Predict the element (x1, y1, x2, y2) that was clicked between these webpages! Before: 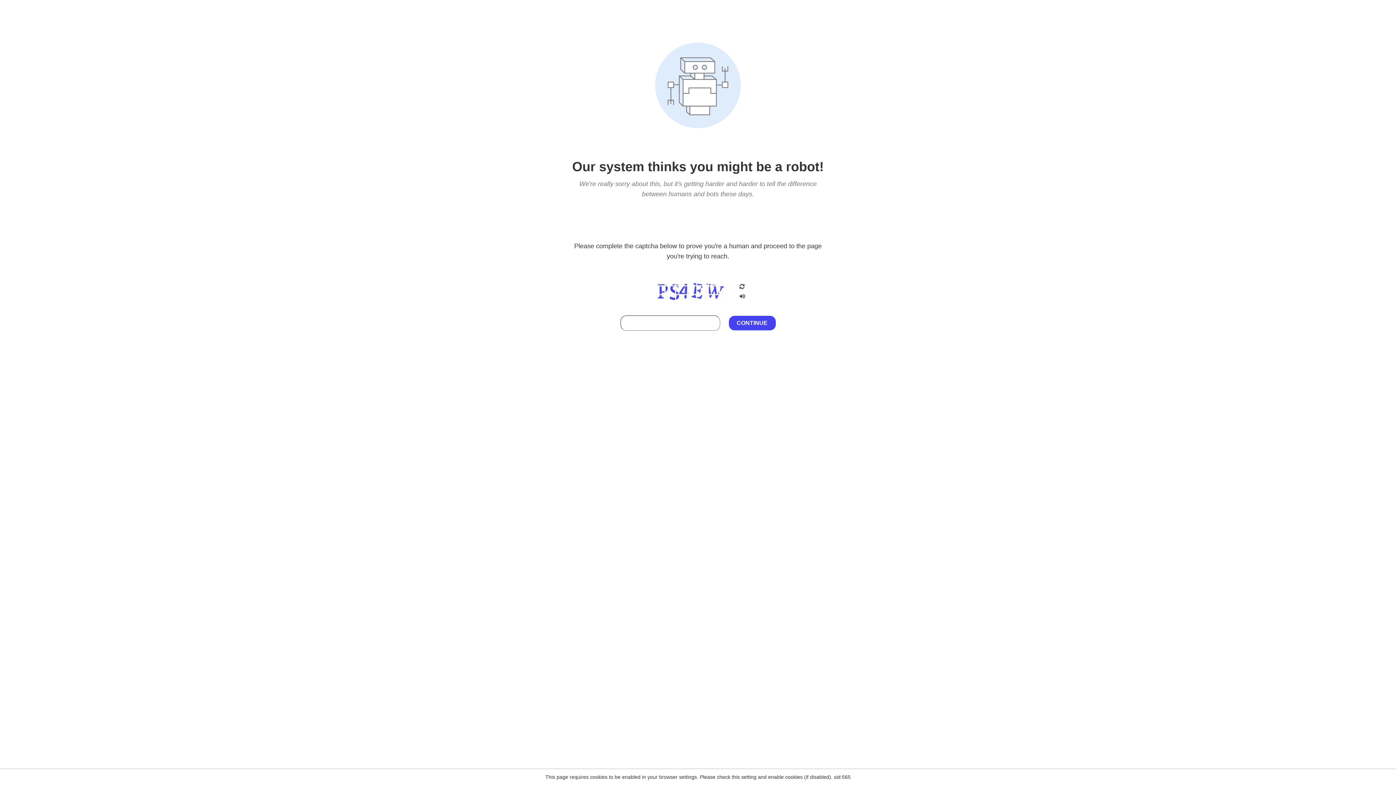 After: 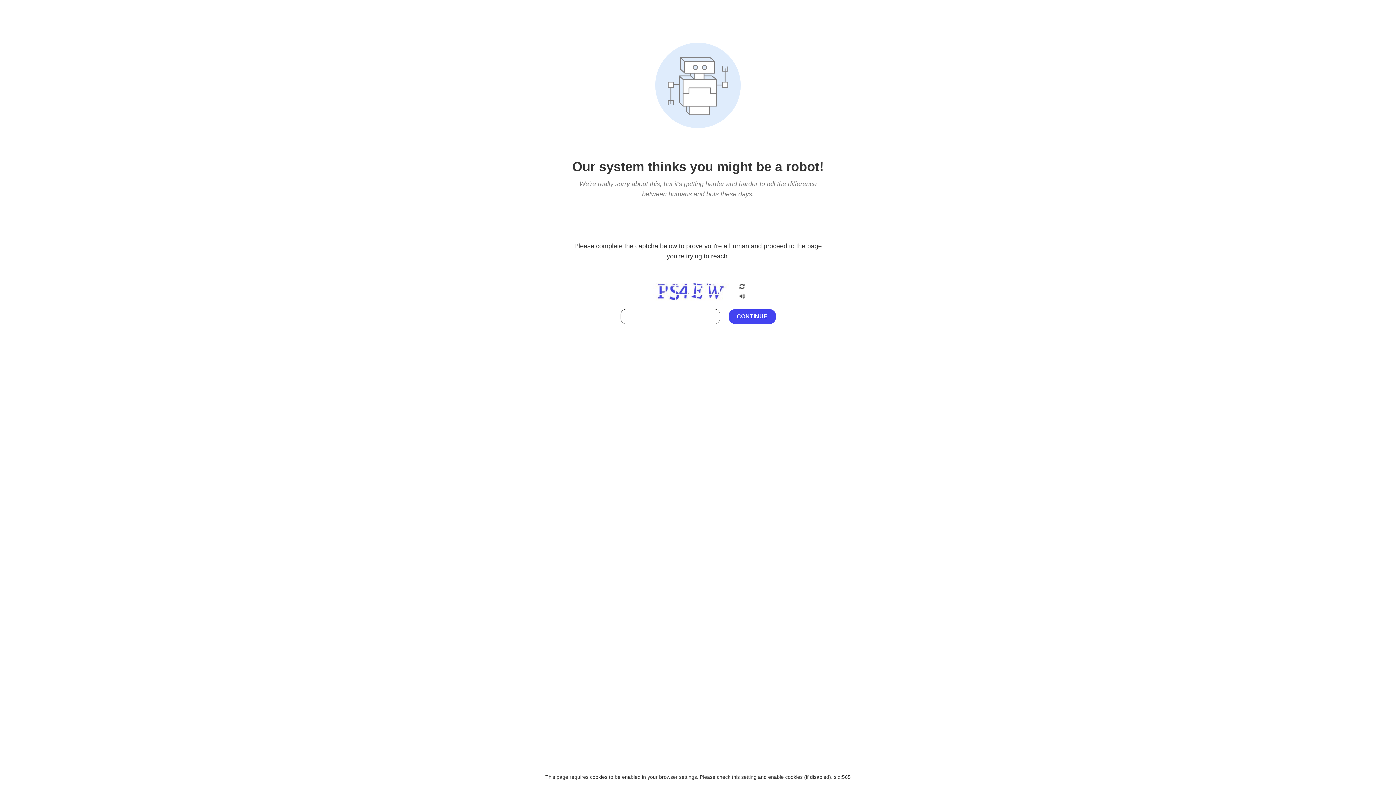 Action: bbox: (738, 212, 746, 219)